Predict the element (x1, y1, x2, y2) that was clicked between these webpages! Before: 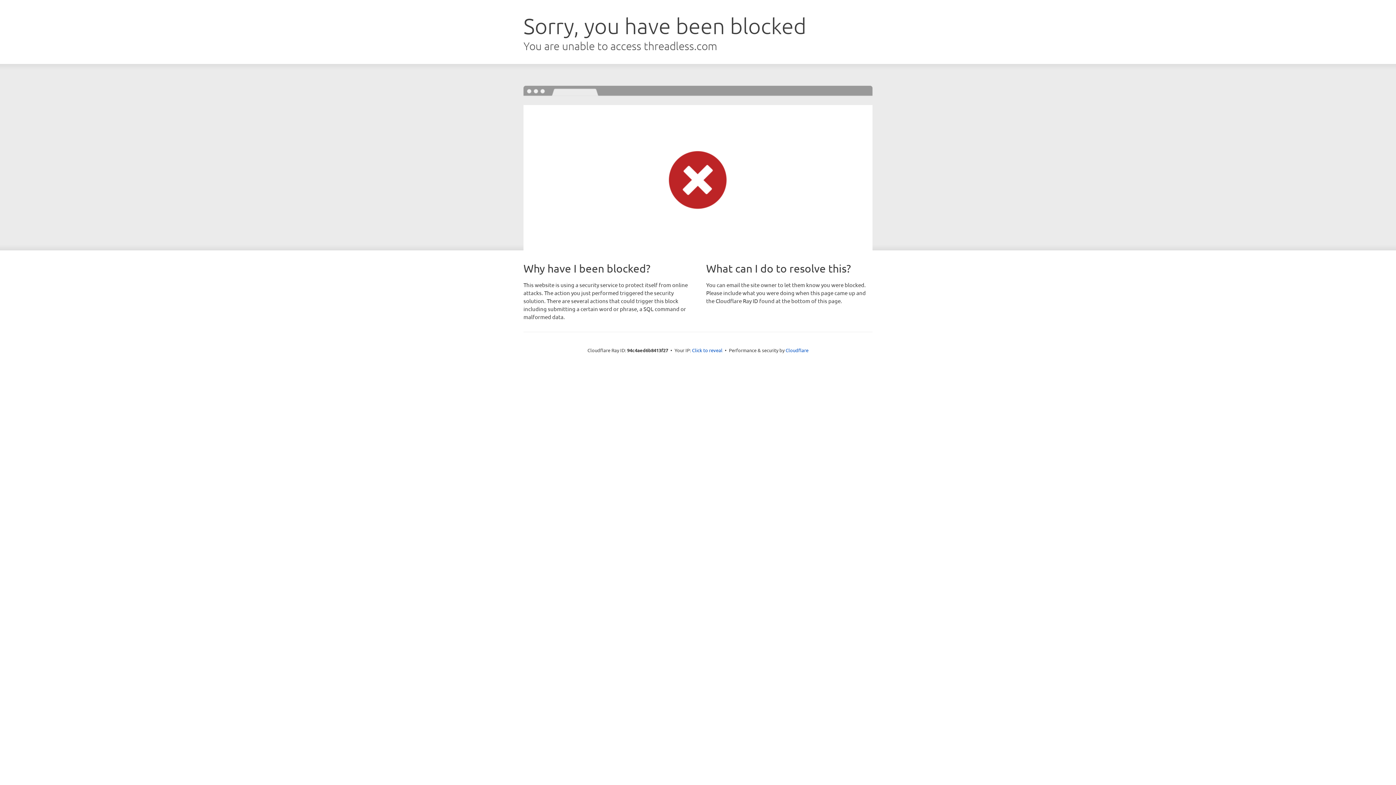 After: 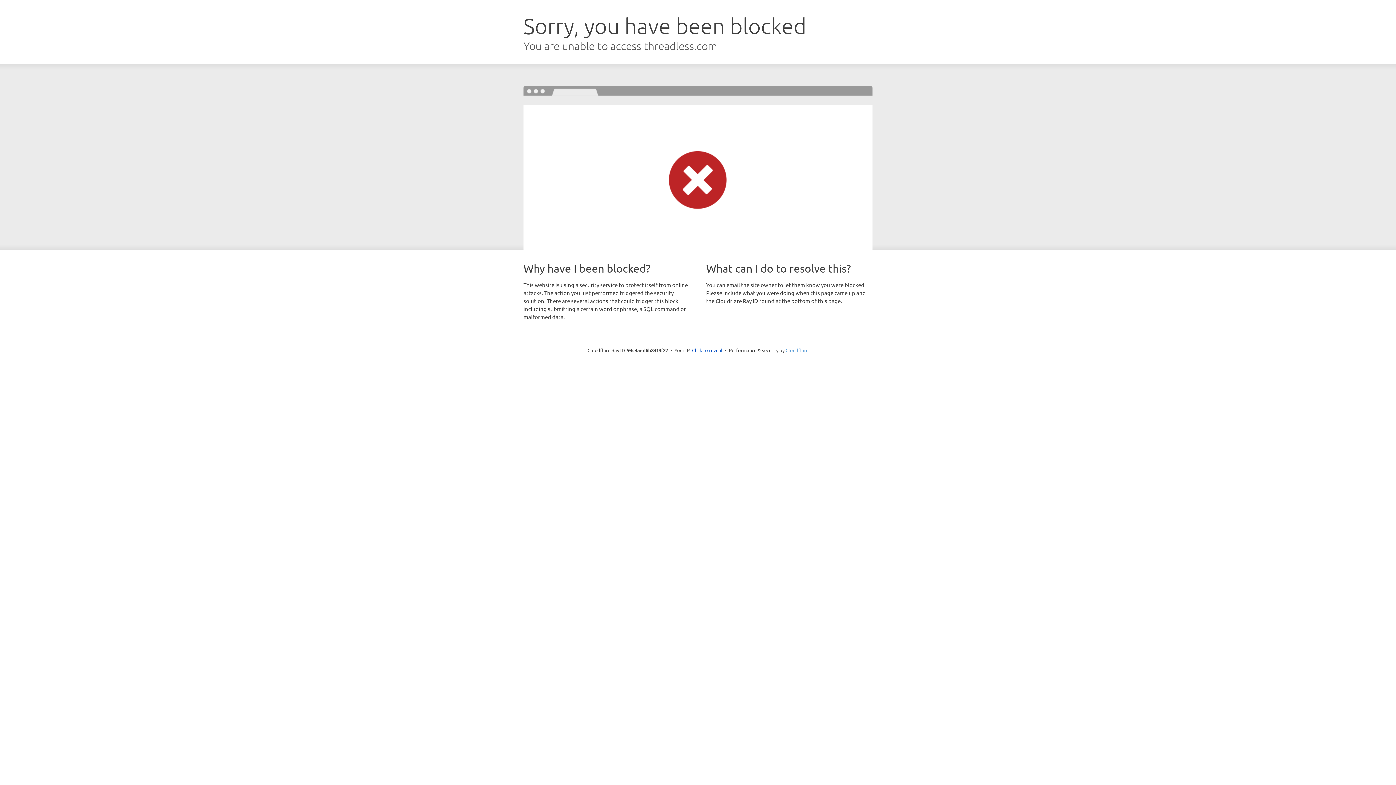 Action: label: Cloudflare bbox: (785, 347, 808, 353)